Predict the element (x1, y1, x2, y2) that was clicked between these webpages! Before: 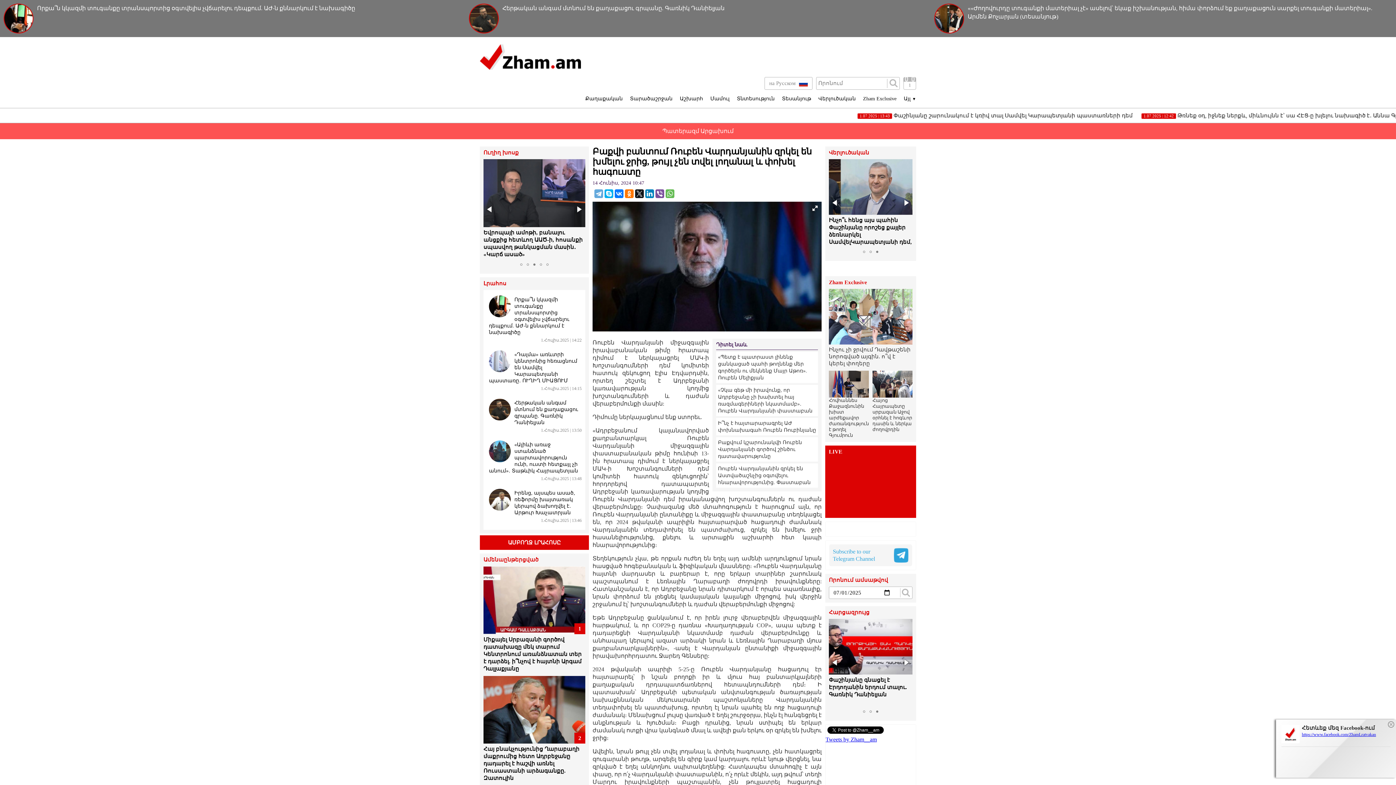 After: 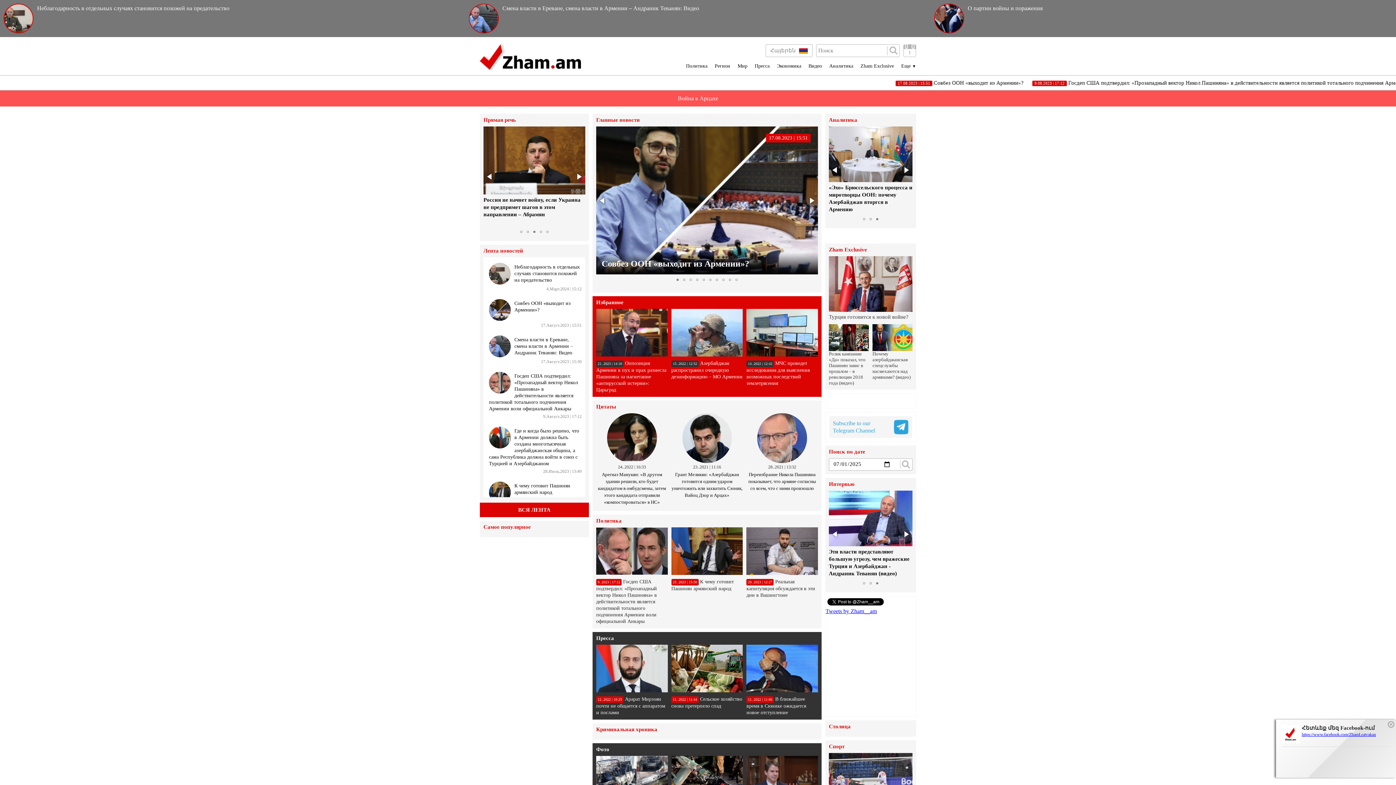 Action: label: на Русском  bbox: (764, 77, 812, 89)